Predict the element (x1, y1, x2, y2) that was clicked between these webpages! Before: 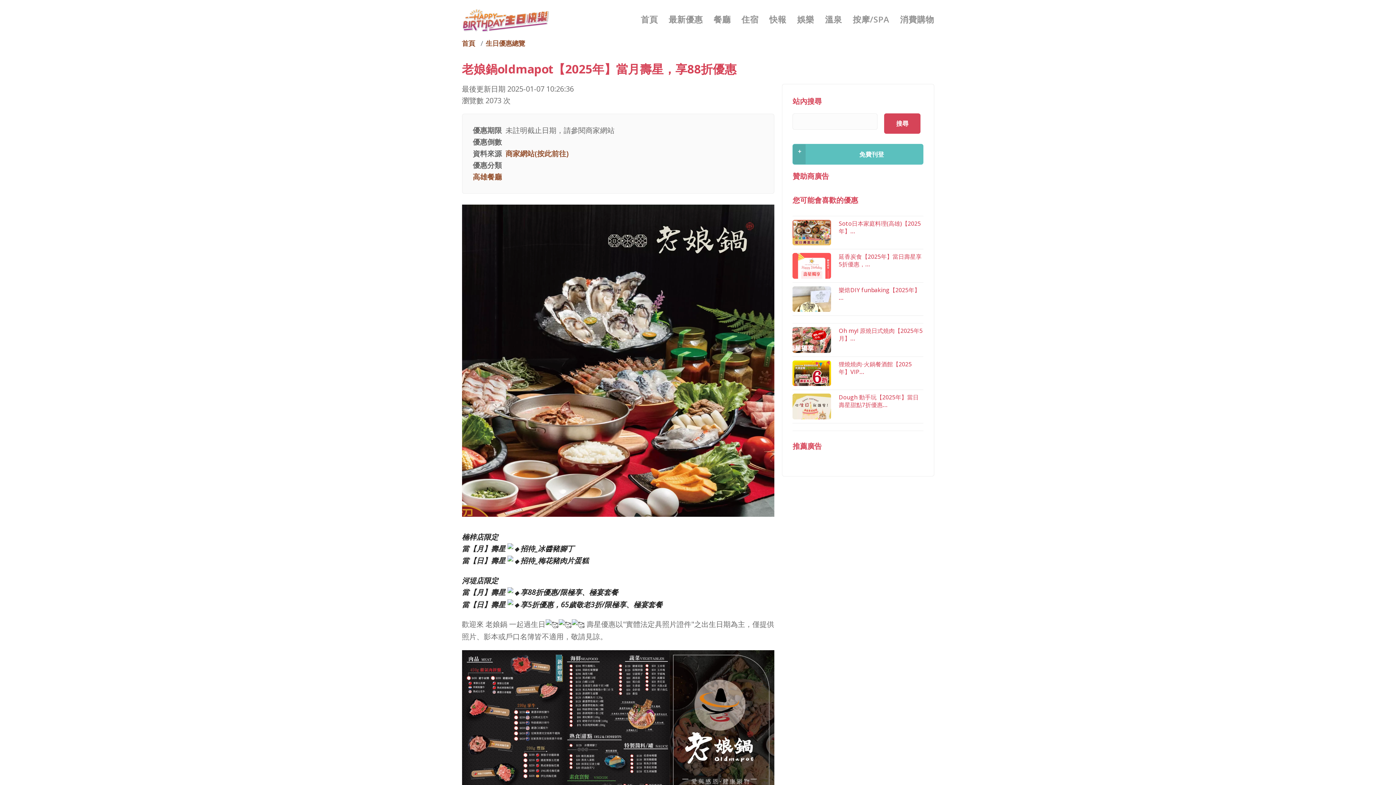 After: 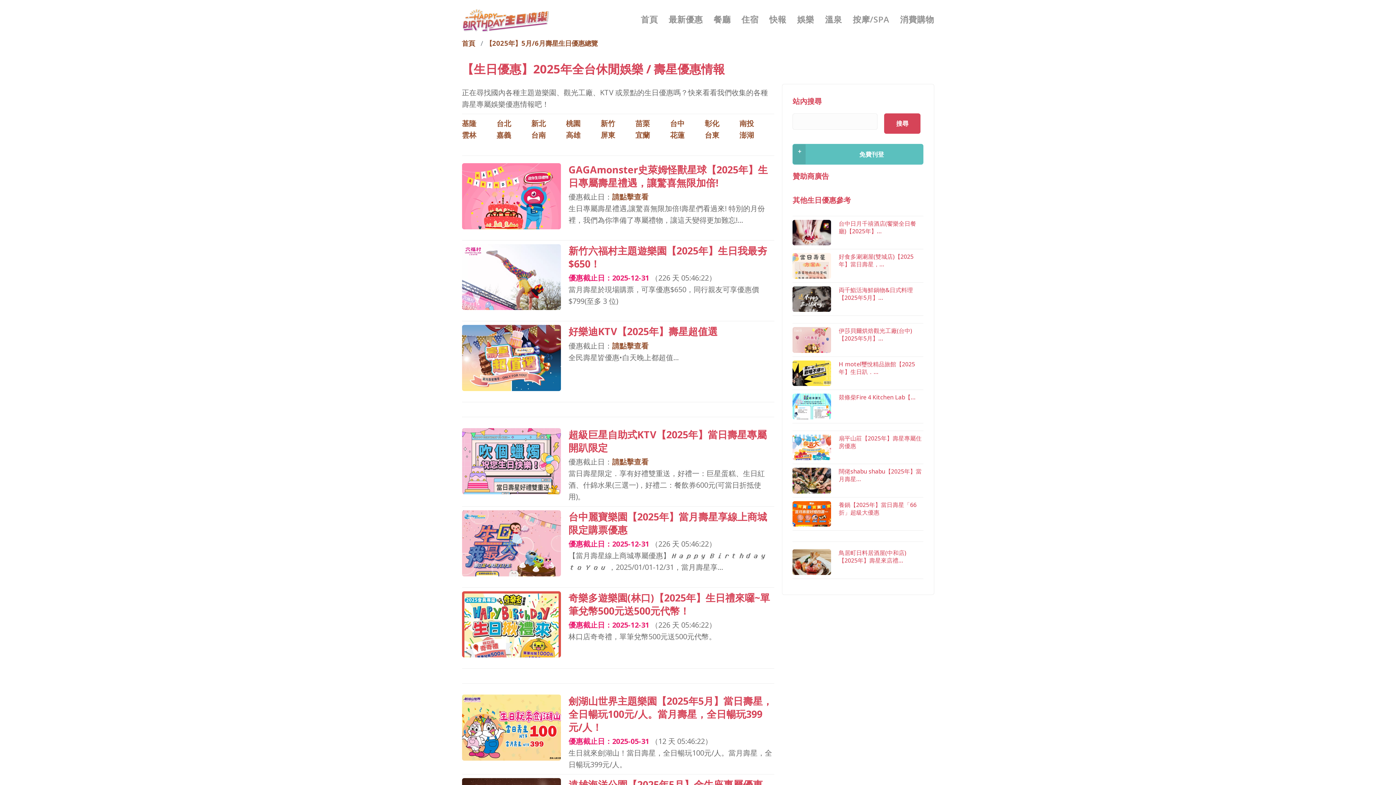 Action: bbox: (797, 13, 814, 25) label: 娛樂